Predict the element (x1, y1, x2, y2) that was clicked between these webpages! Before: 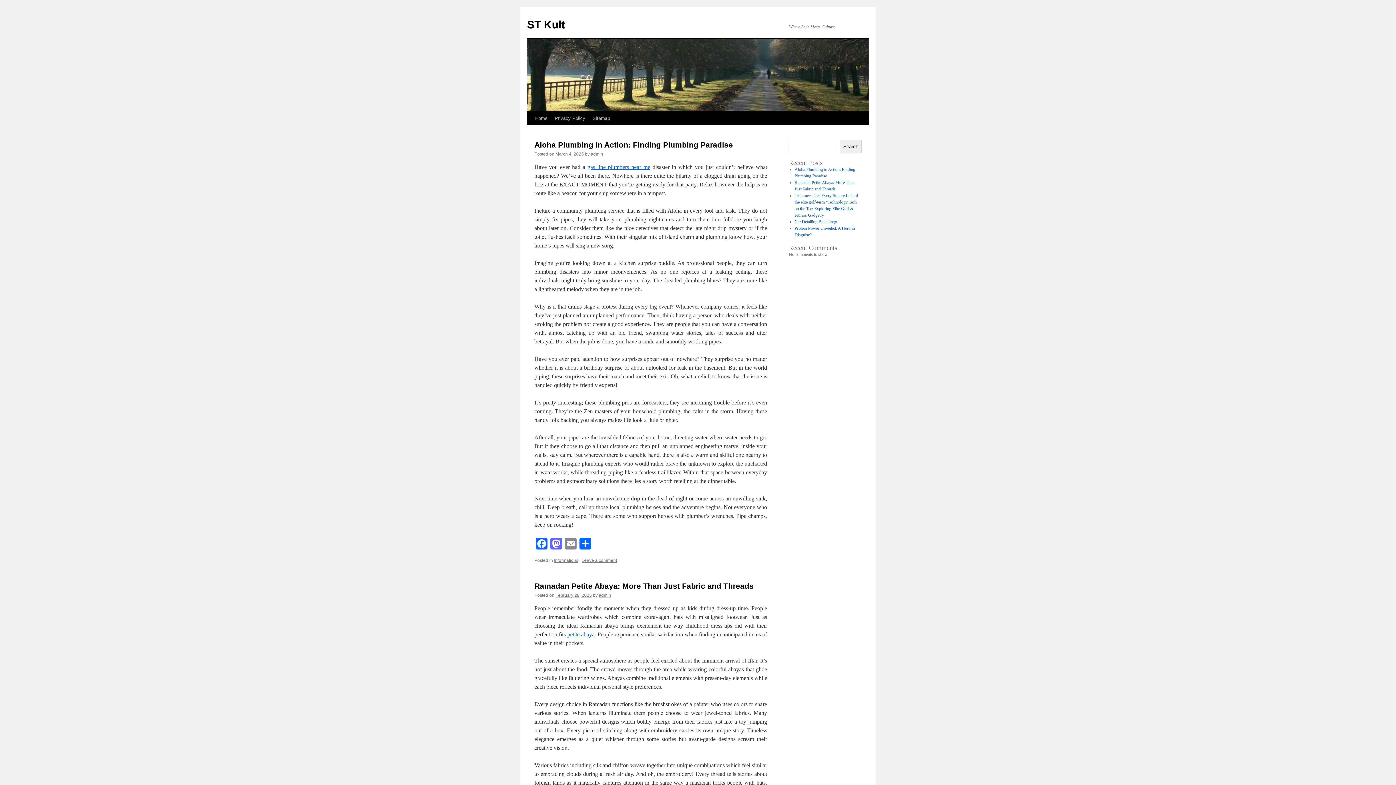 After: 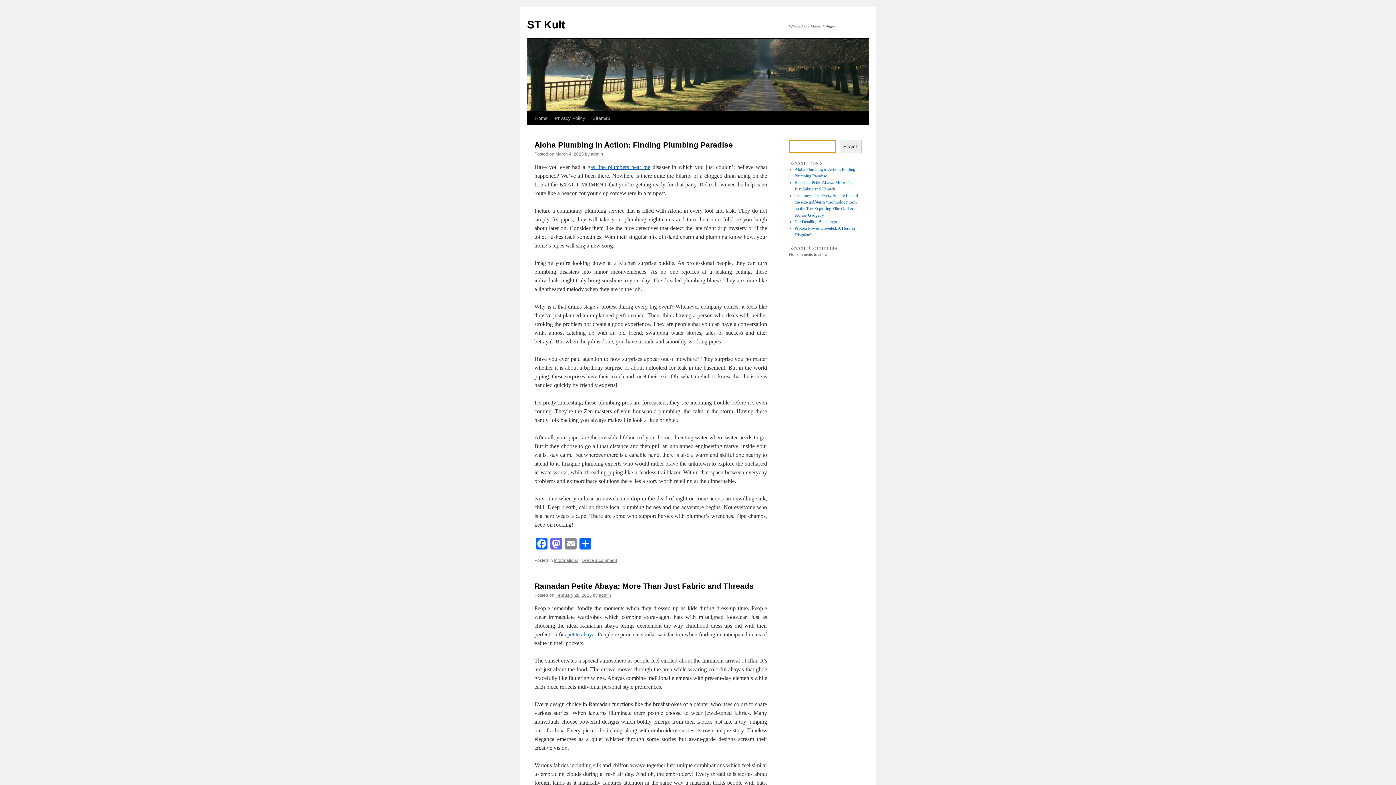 Action: label: Search bbox: (840, 140, 861, 153)